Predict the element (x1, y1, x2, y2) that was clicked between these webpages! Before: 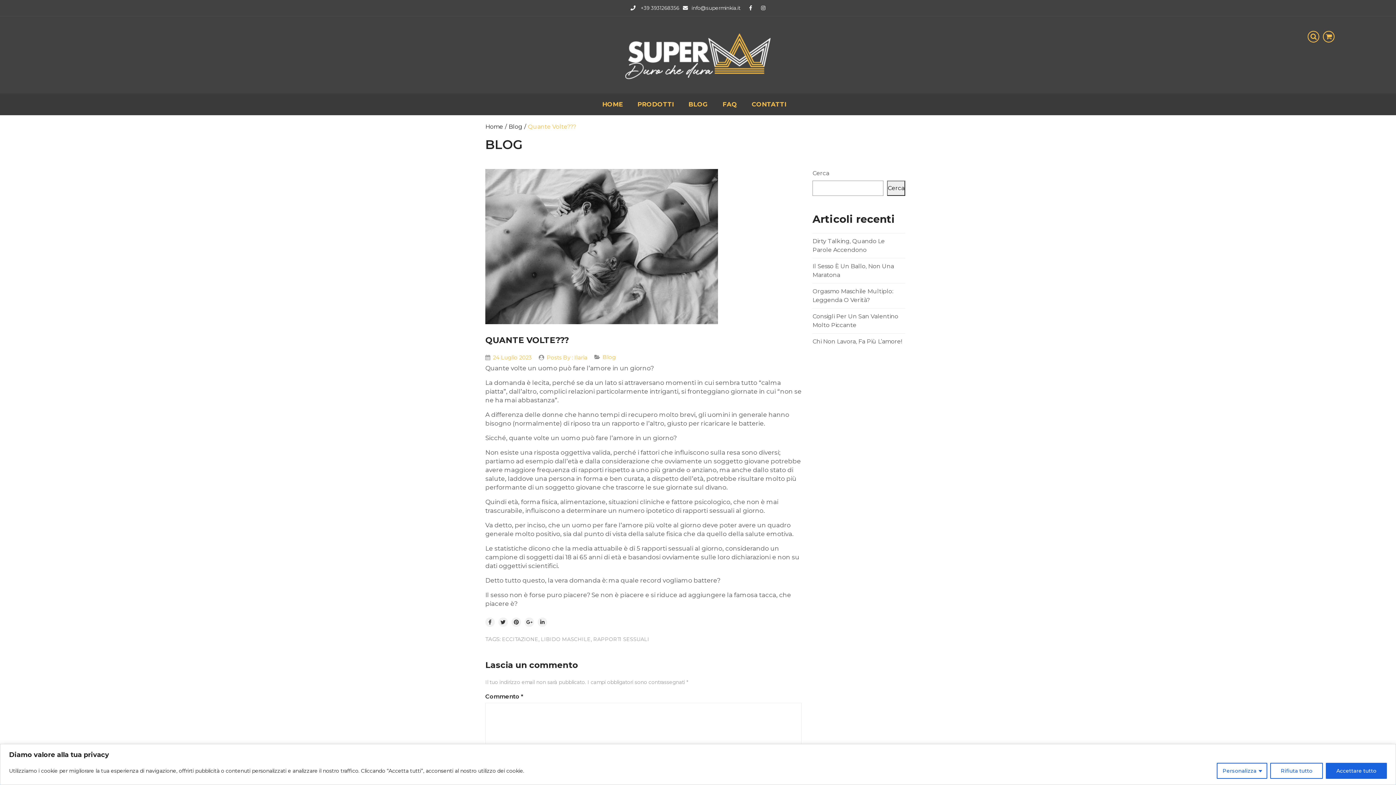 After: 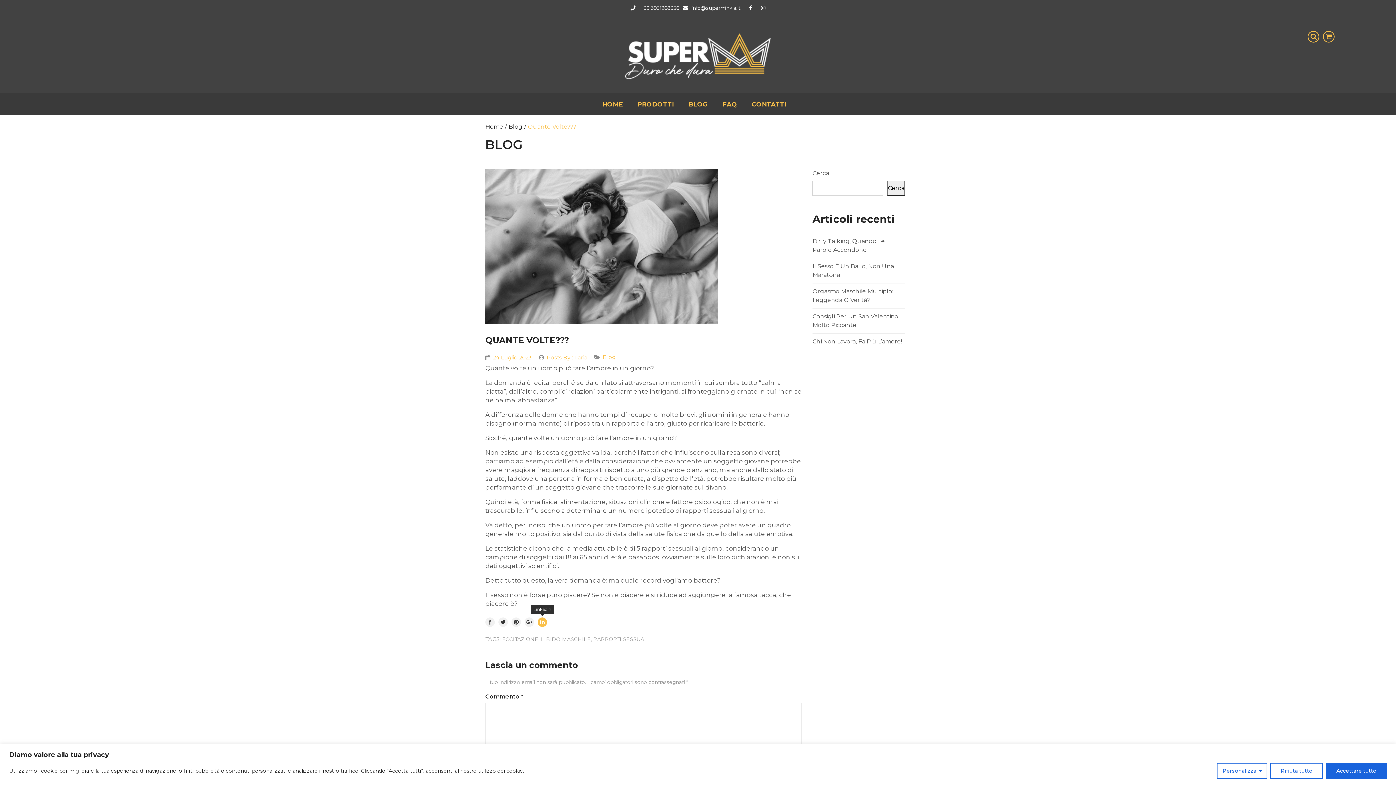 Action: bbox: (537, 617, 547, 627)